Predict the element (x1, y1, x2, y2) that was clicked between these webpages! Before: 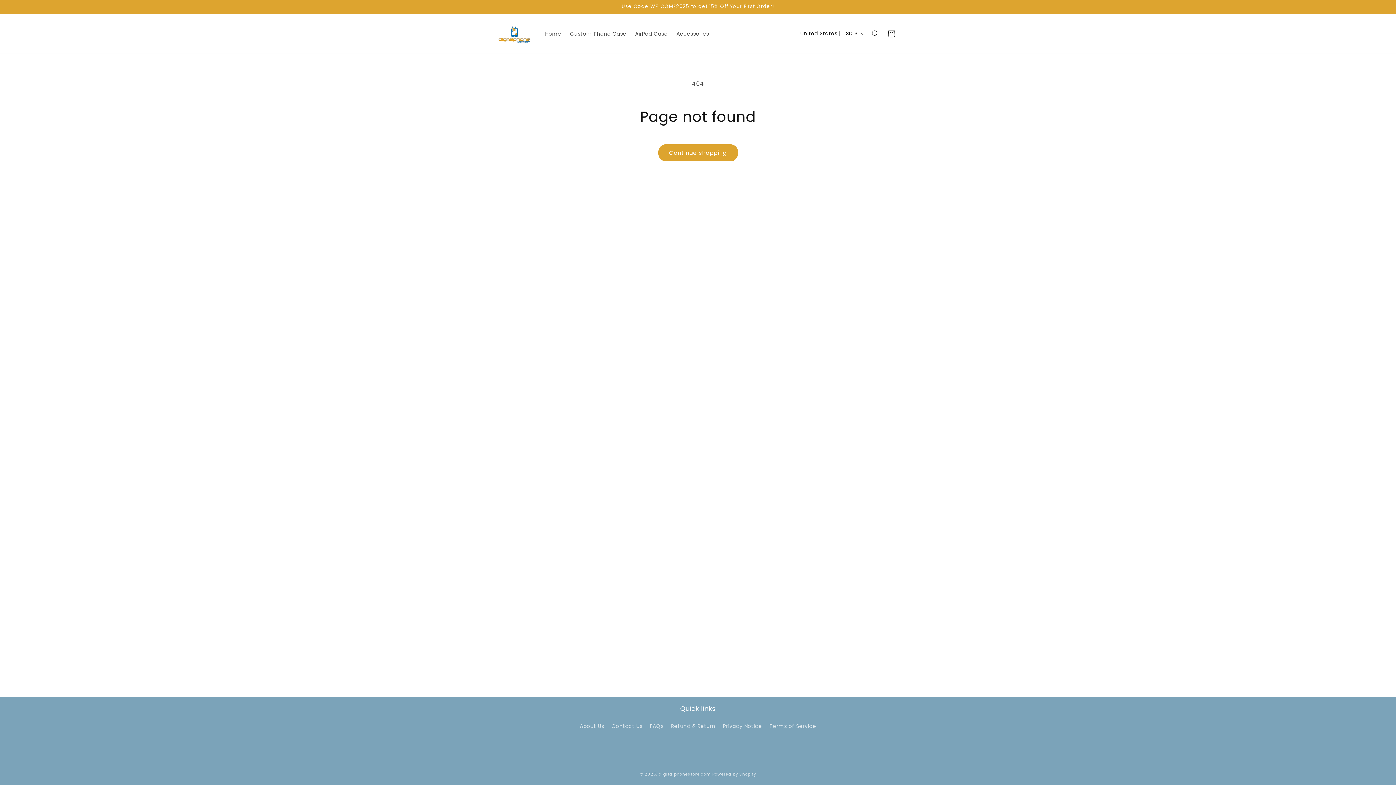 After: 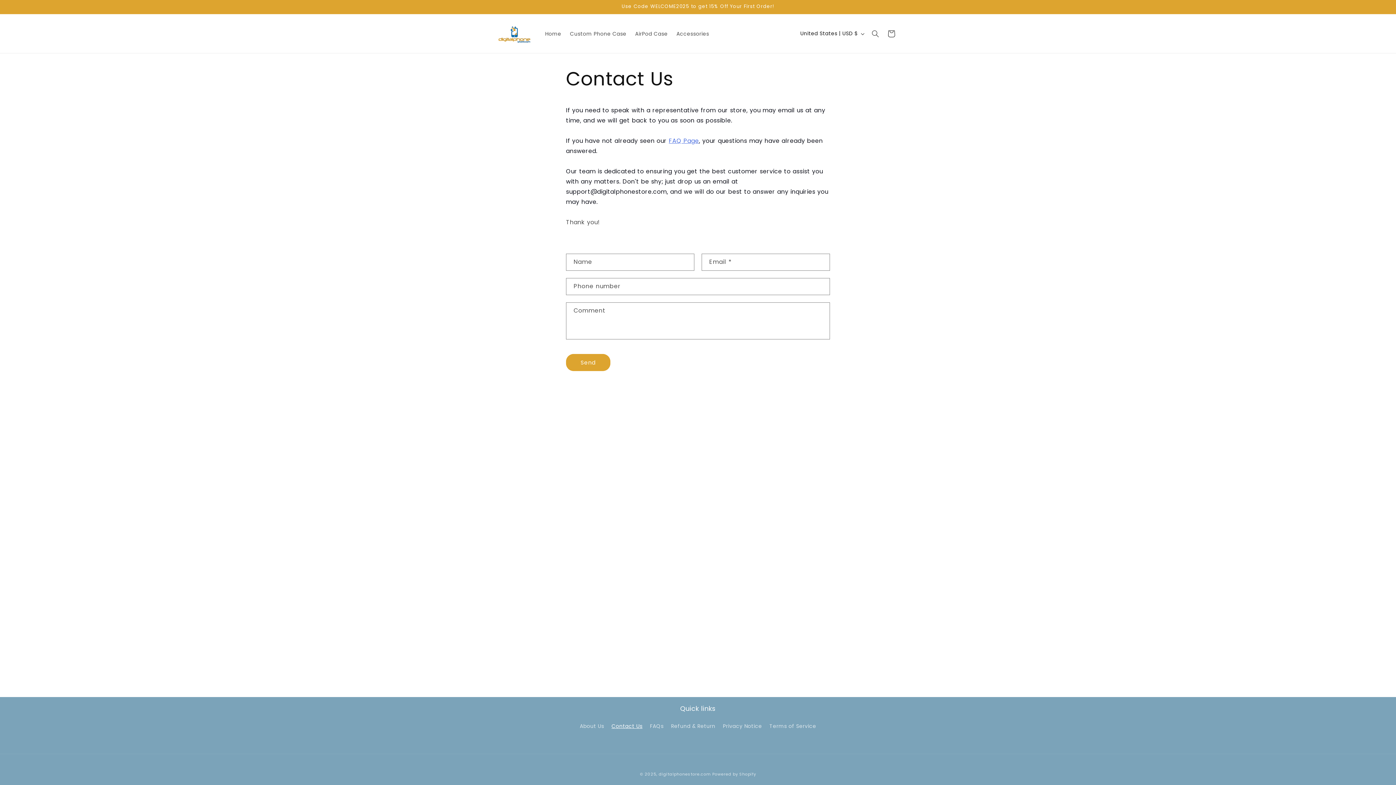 Action: label: Contact Us bbox: (611, 720, 642, 733)